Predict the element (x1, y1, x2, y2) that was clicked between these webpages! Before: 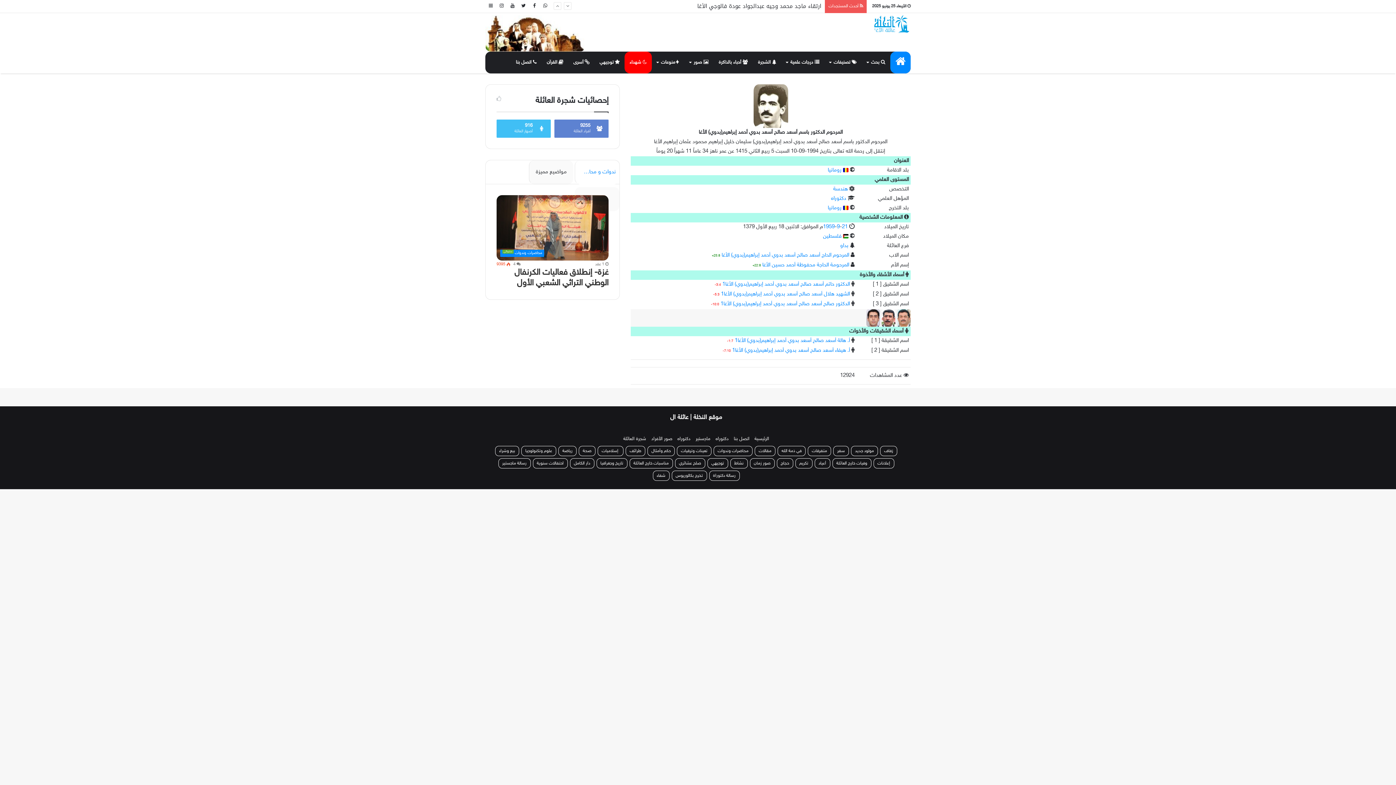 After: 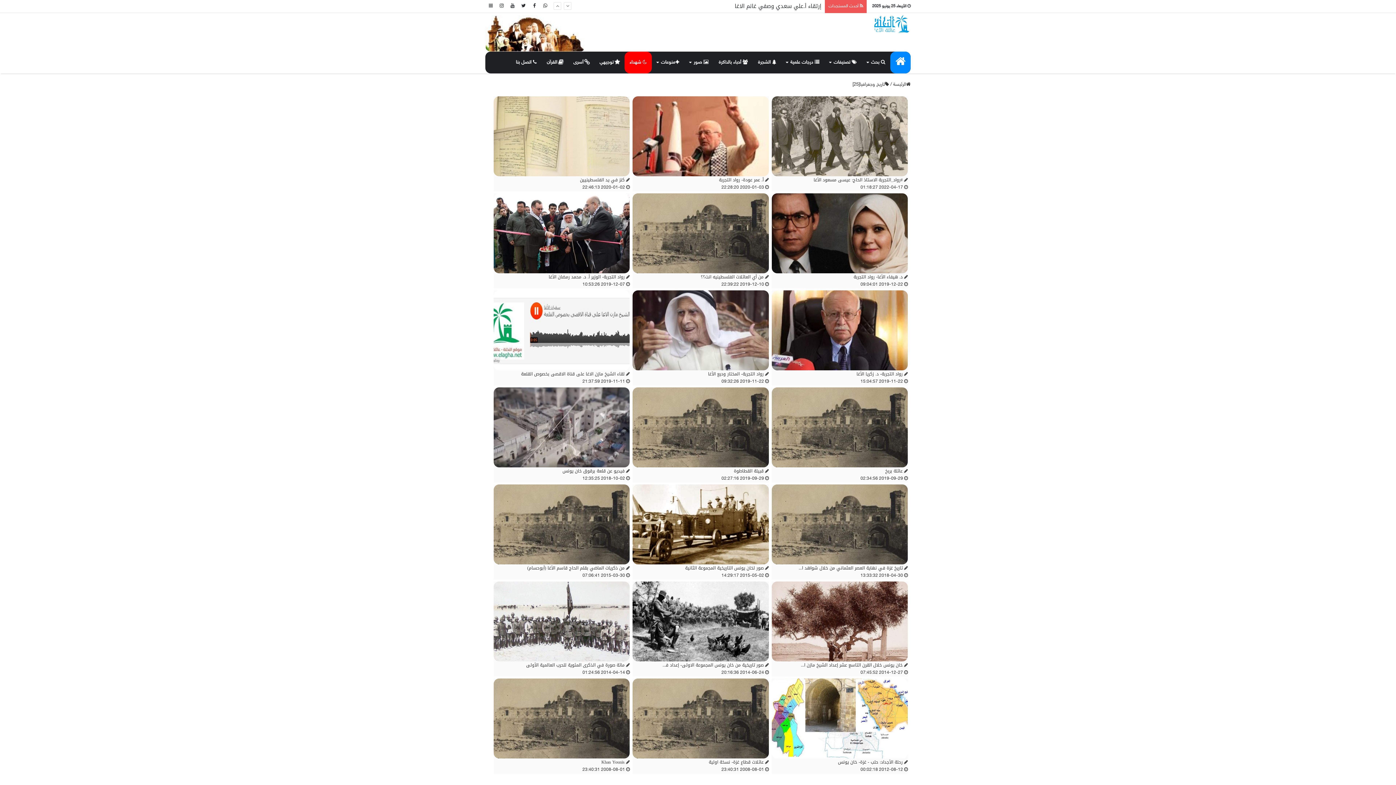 Action: label: تاريخ وجغرافيا bbox: (596, 458, 627, 468)